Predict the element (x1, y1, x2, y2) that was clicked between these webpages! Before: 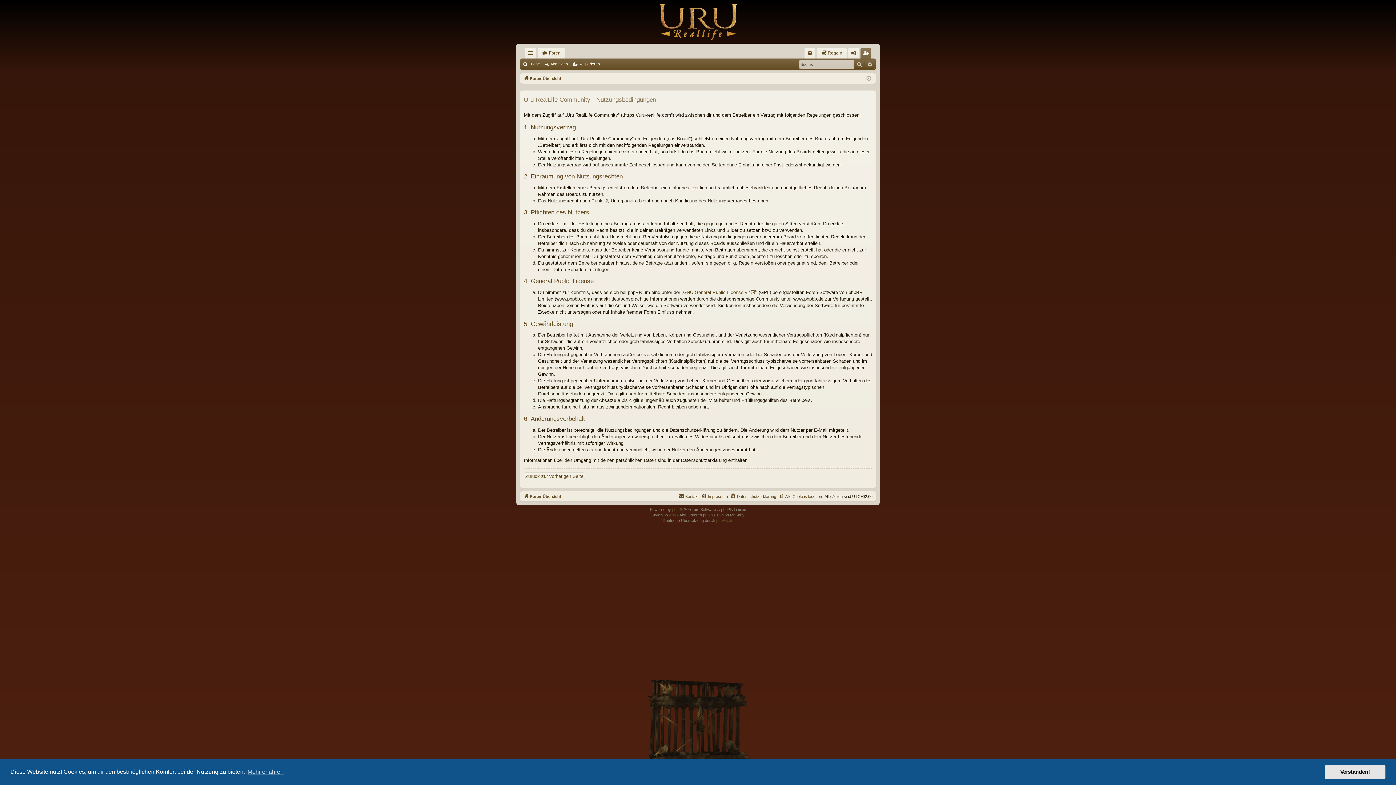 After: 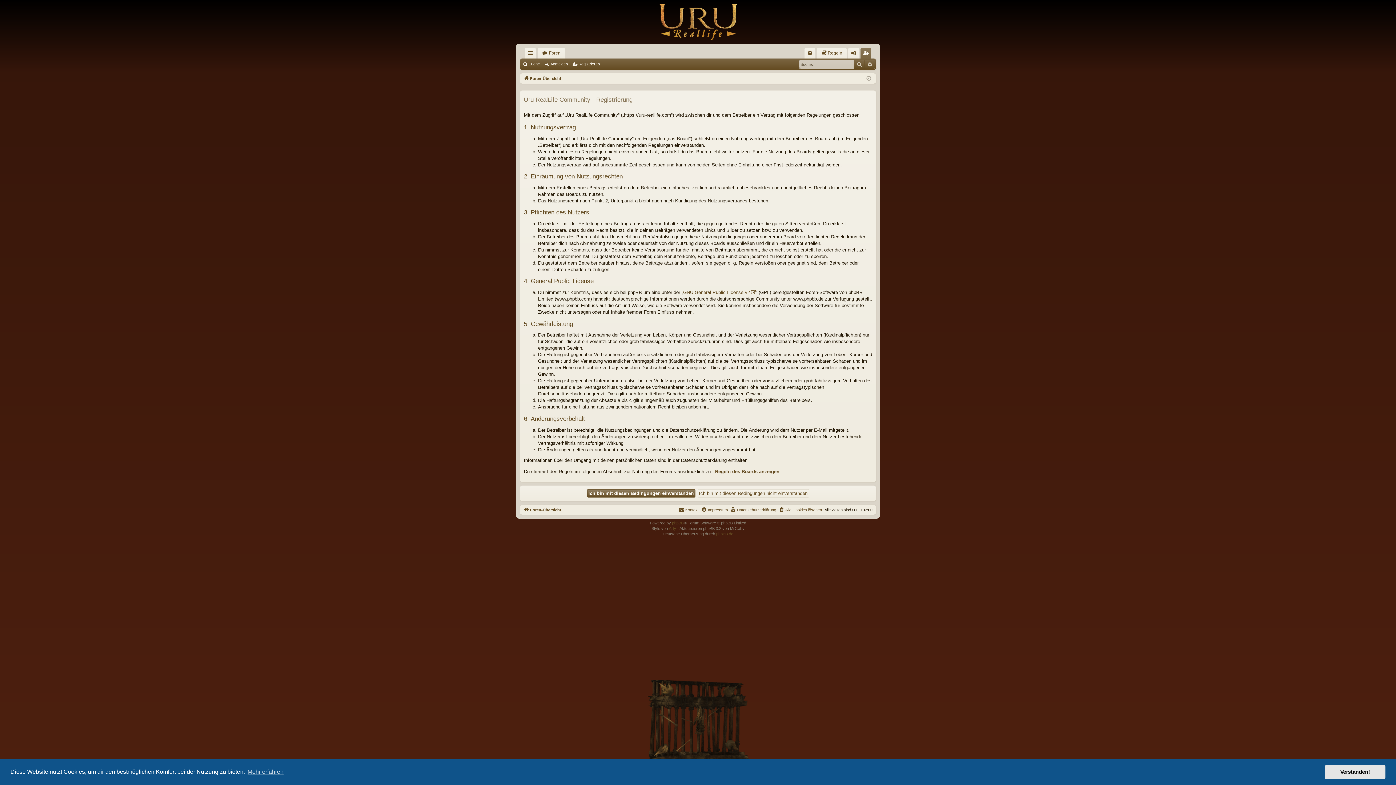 Action: bbox: (572, 59, 602, 69) label: Registrieren